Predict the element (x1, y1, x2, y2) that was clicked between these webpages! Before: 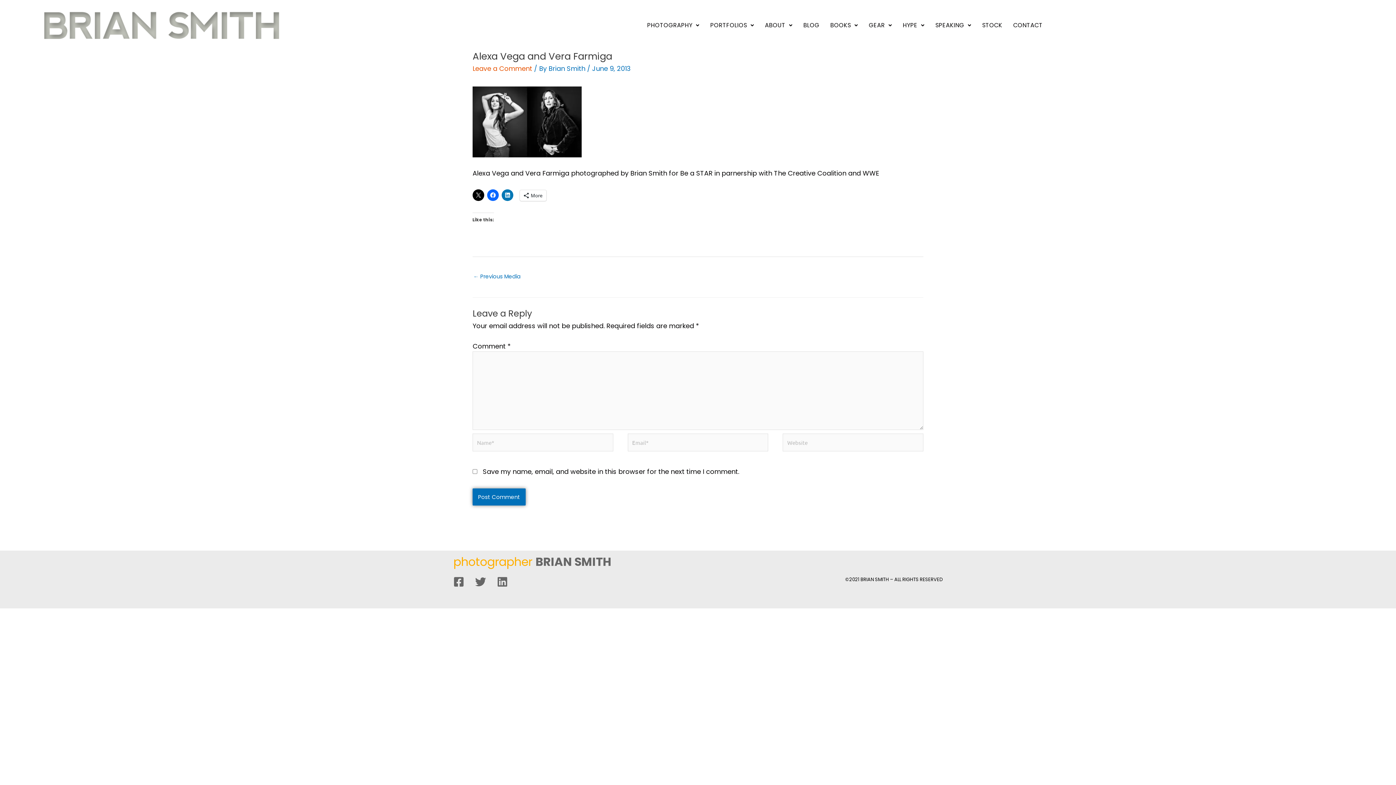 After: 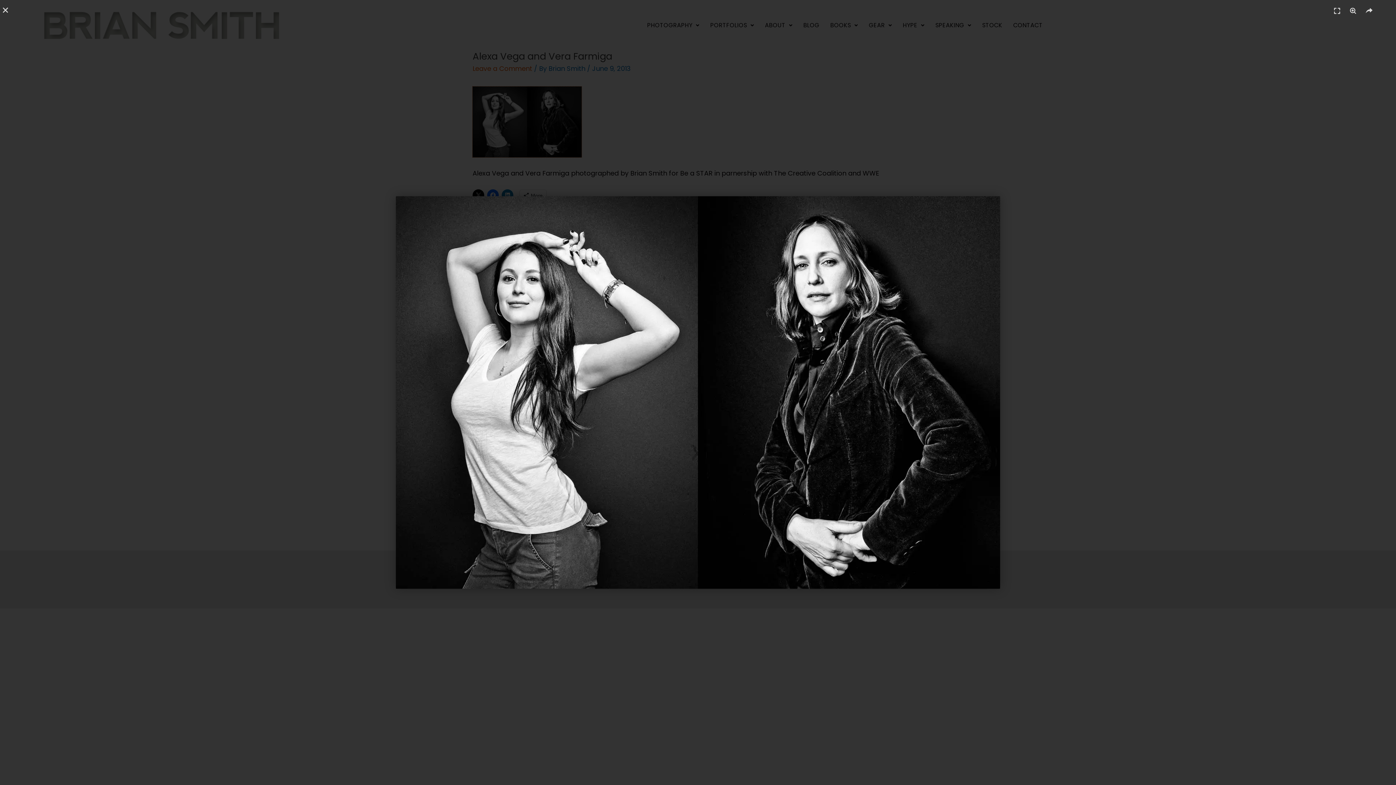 Action: bbox: (472, 116, 581, 126)